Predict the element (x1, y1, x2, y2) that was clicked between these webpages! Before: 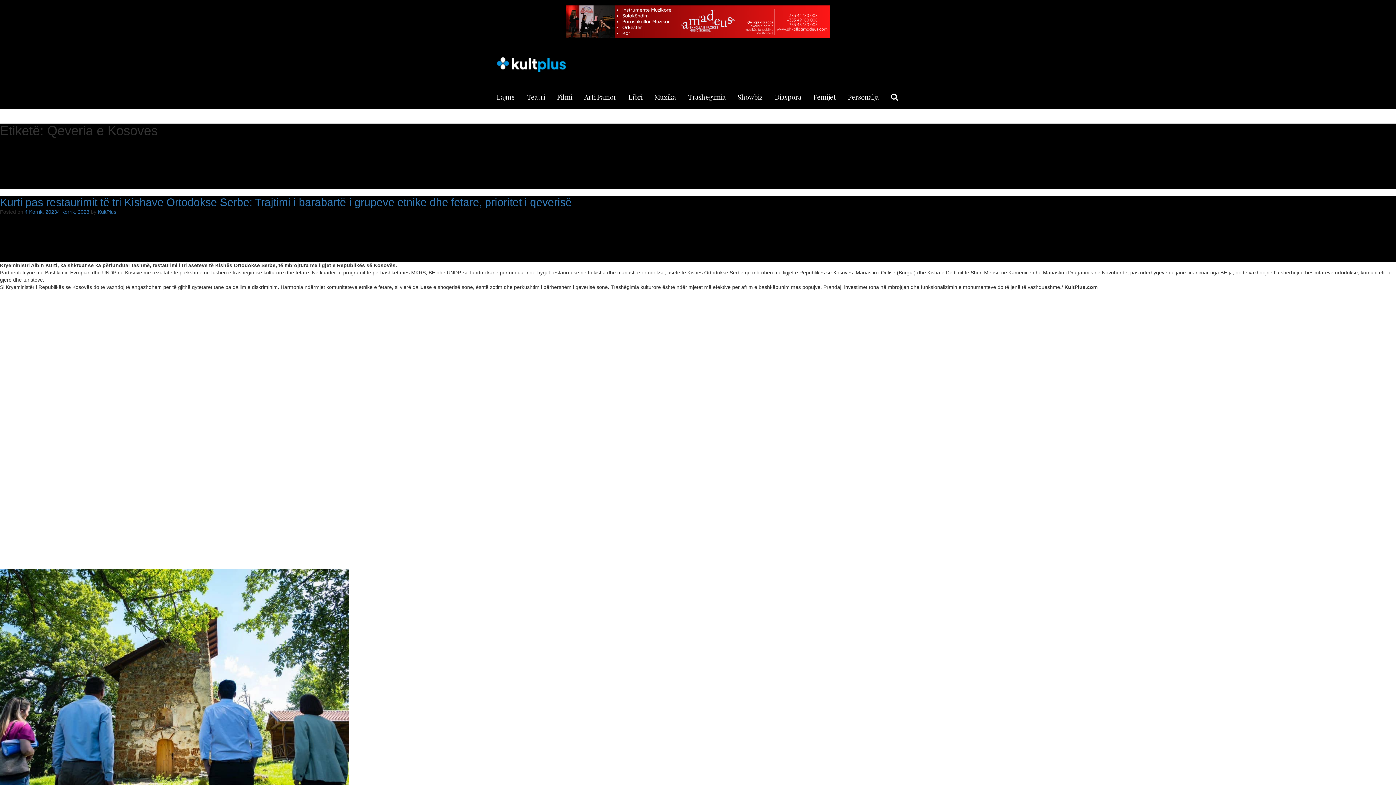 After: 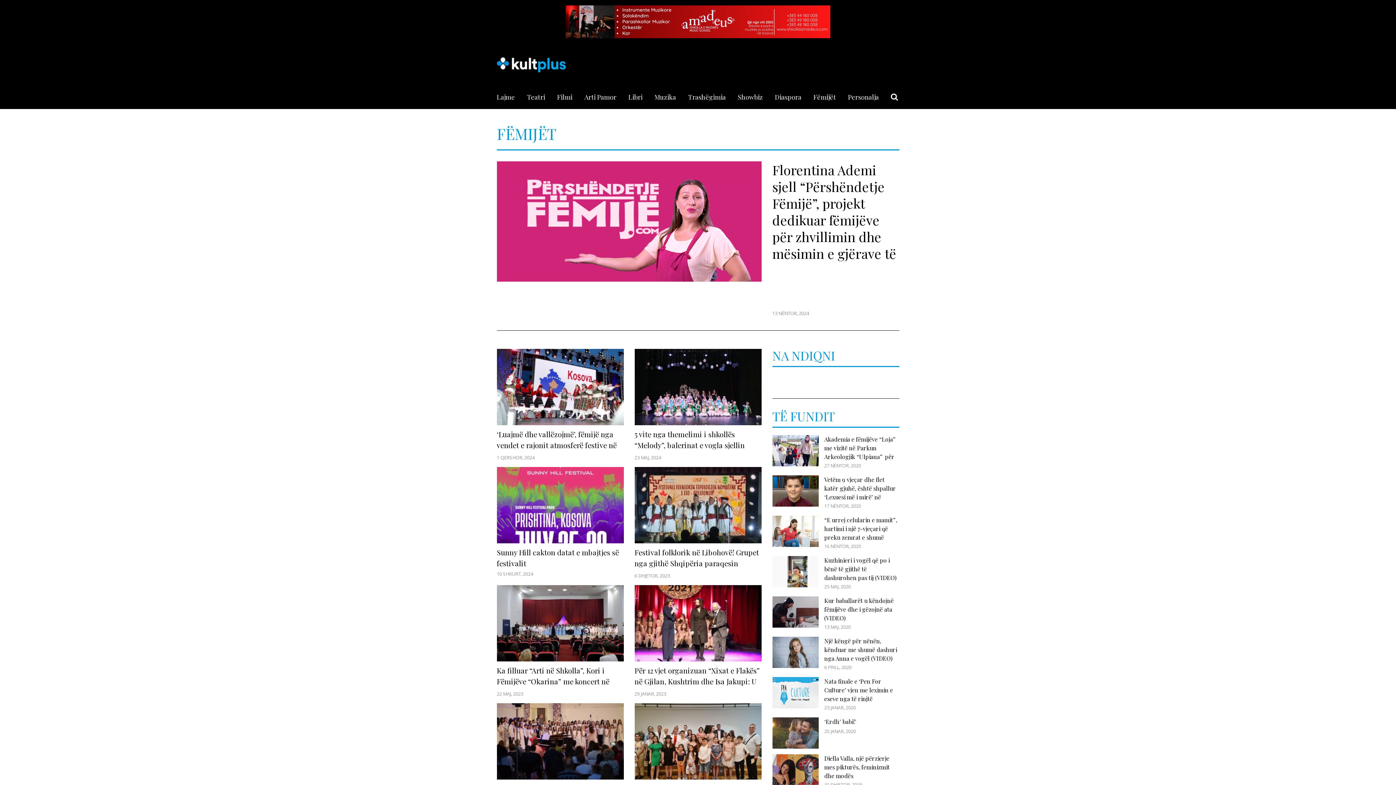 Action: label: Fëmijët bbox: (813, 92, 836, 109)